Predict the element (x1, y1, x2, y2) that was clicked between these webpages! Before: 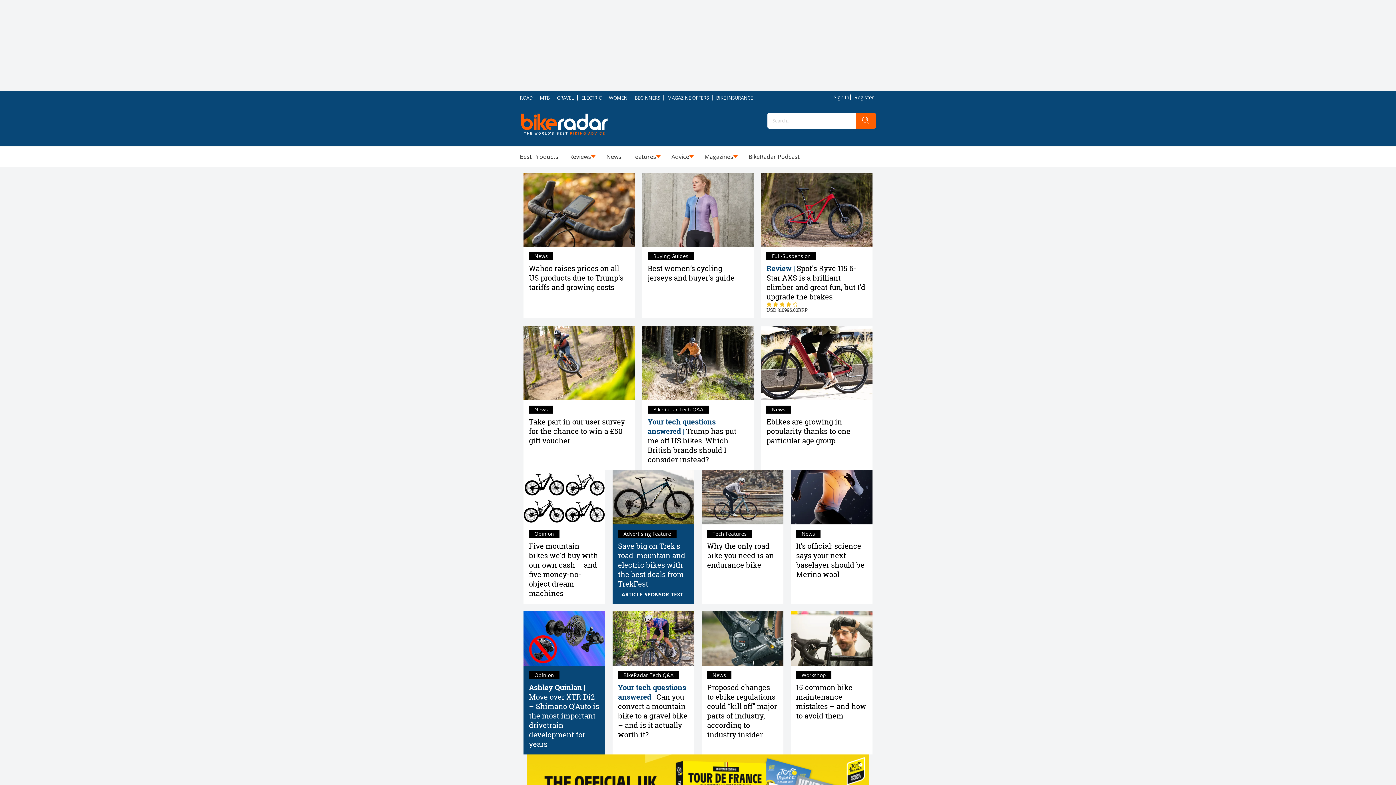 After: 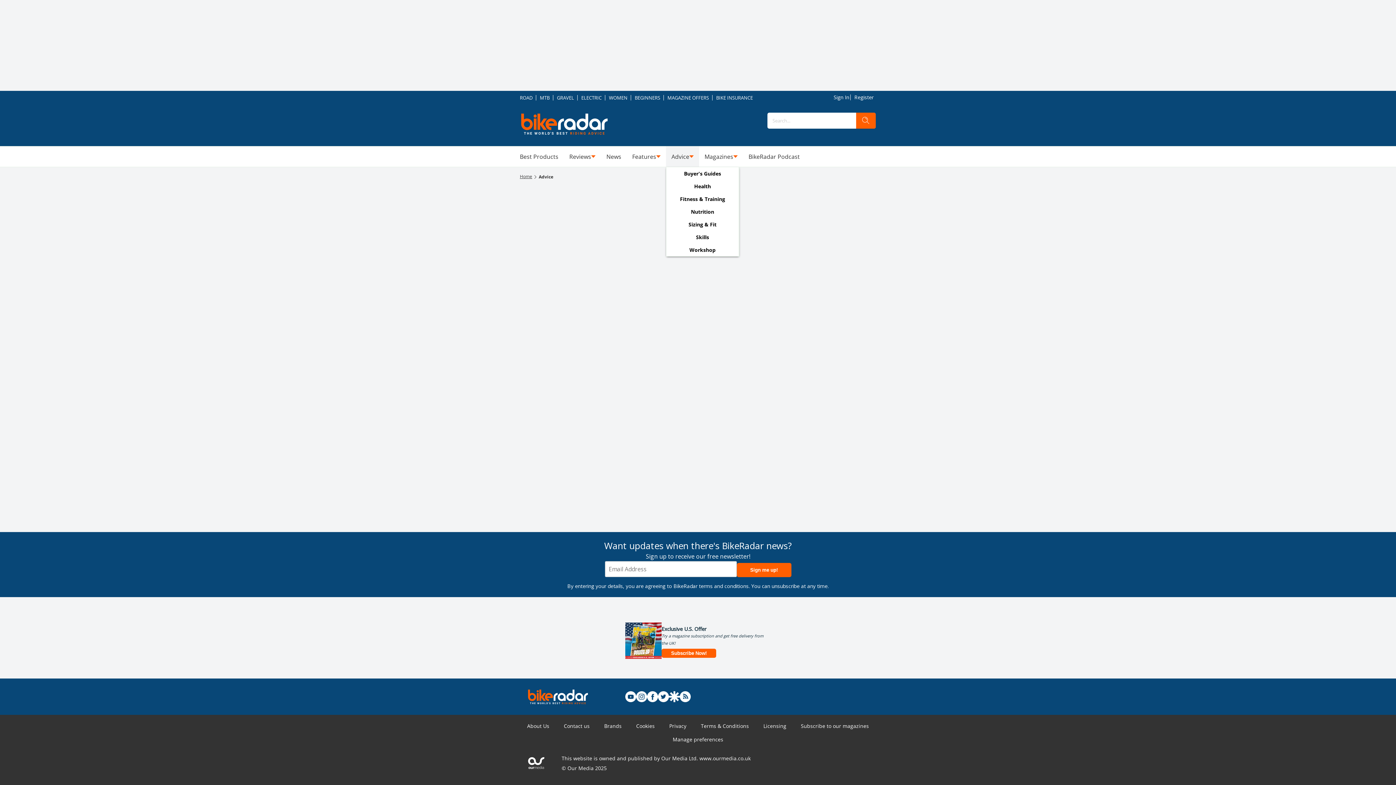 Action: label: Advice bbox: (671, 152, 689, 161)